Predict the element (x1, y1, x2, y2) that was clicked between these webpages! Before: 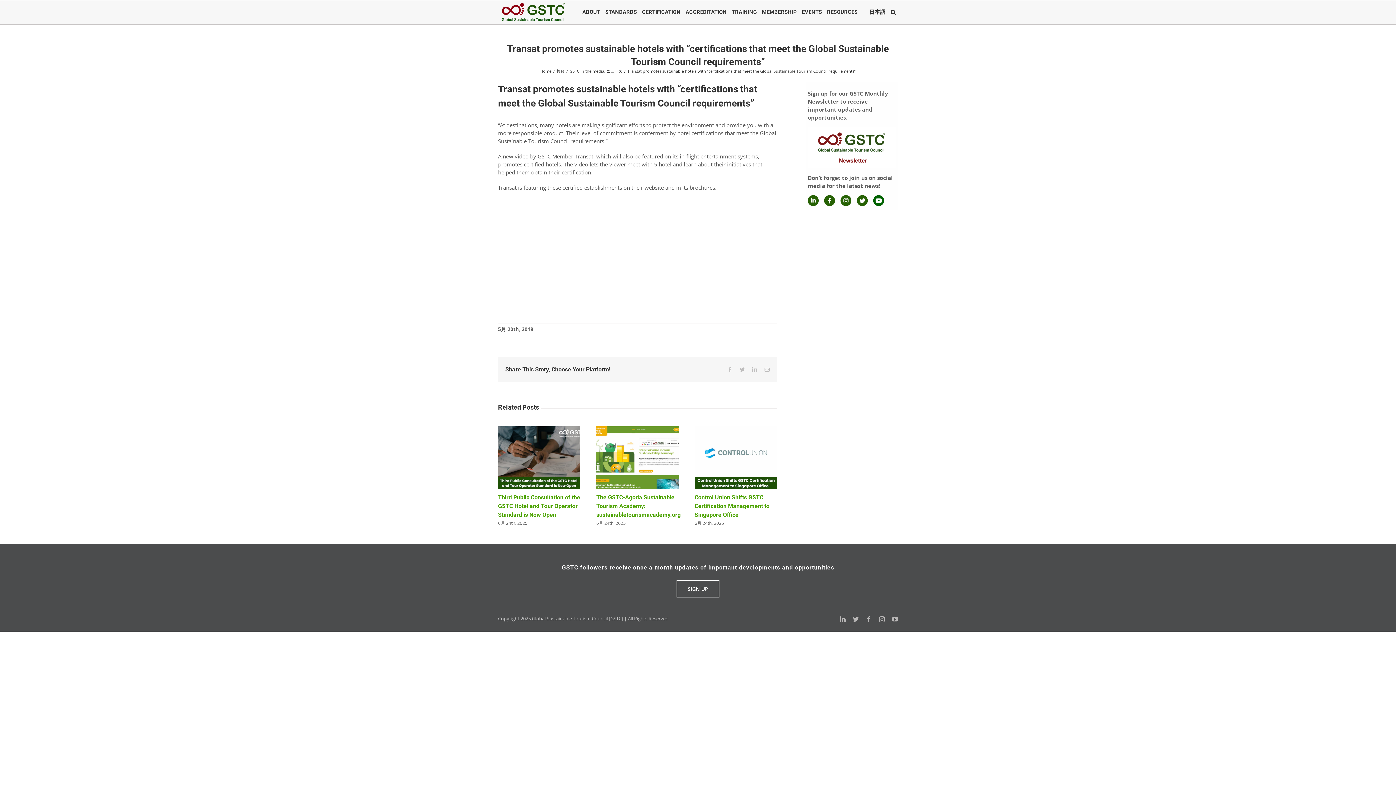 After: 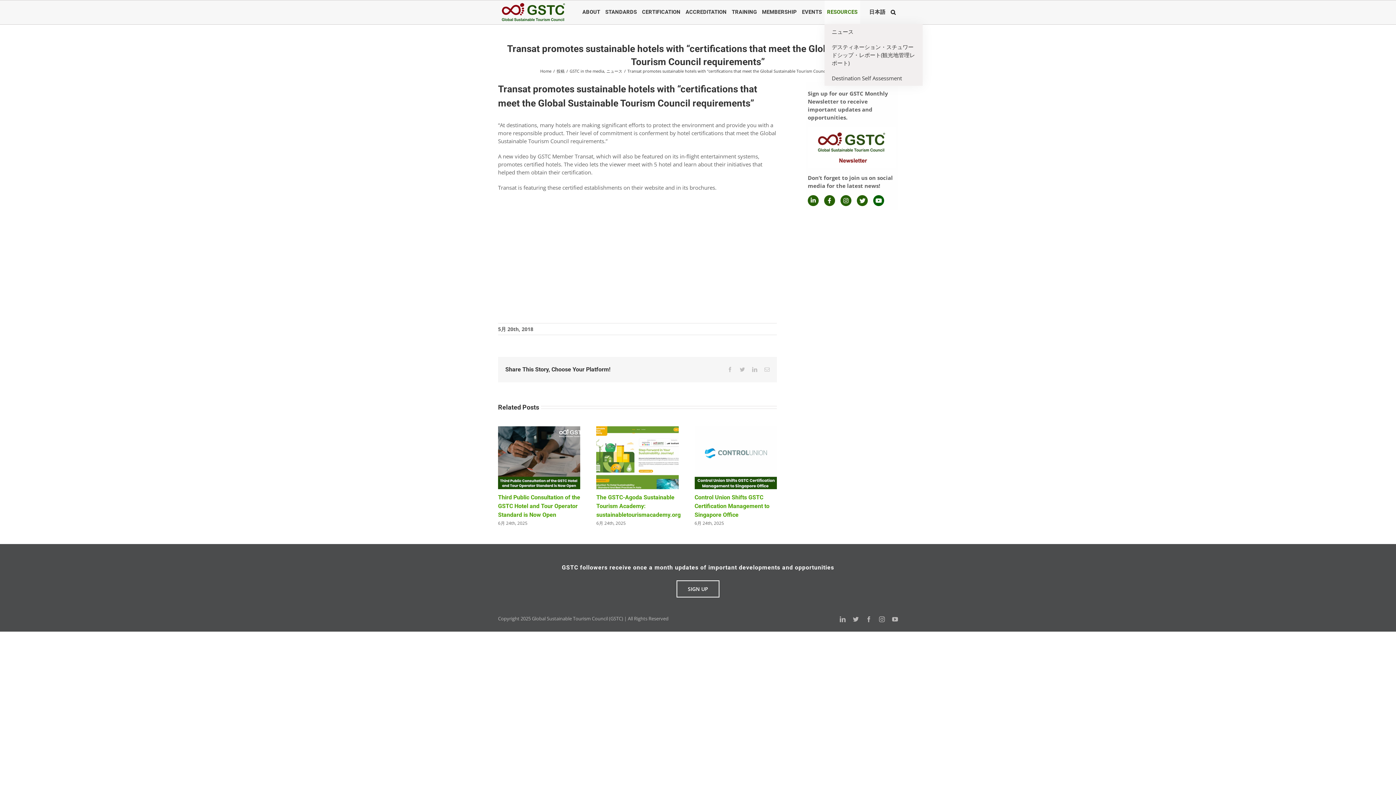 Action: bbox: (824, 0, 860, 24) label: RESOURCES